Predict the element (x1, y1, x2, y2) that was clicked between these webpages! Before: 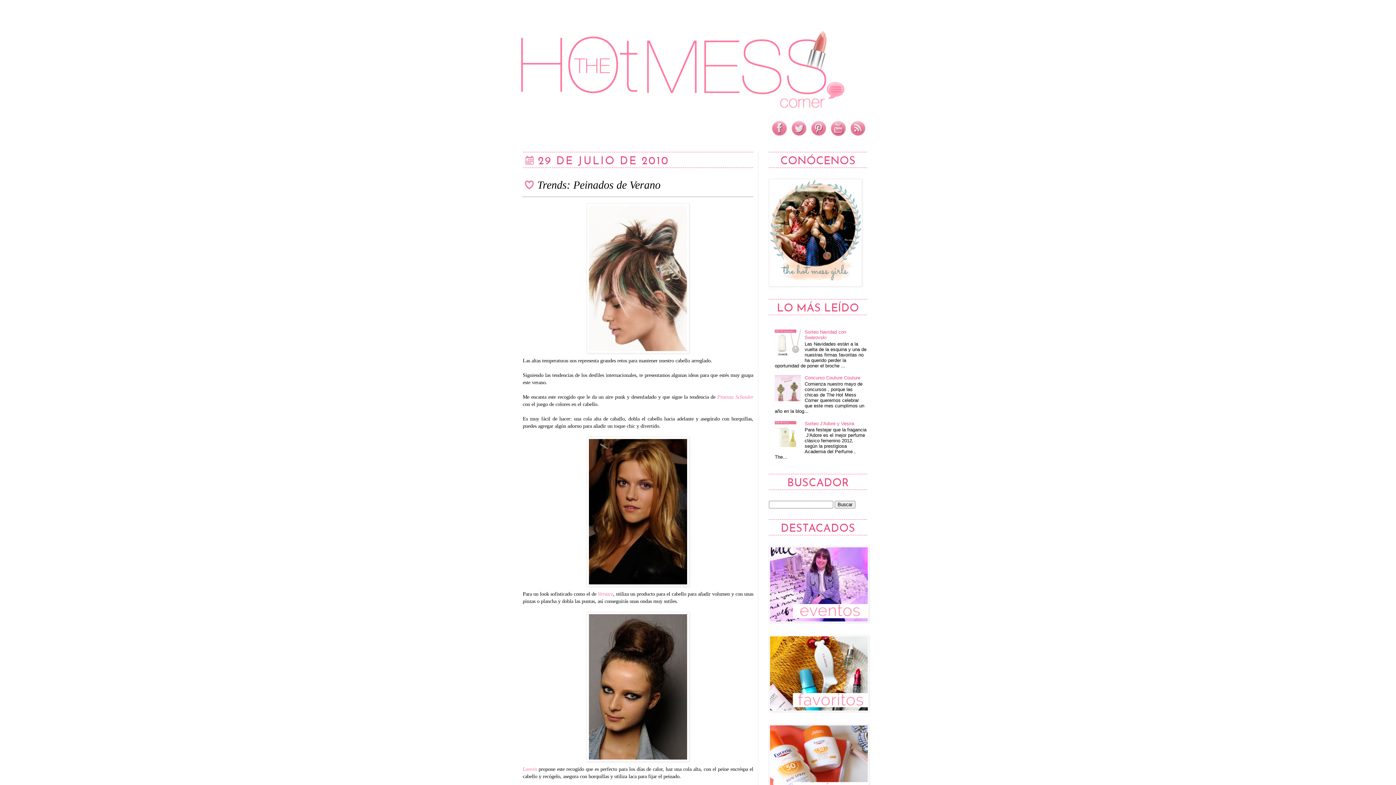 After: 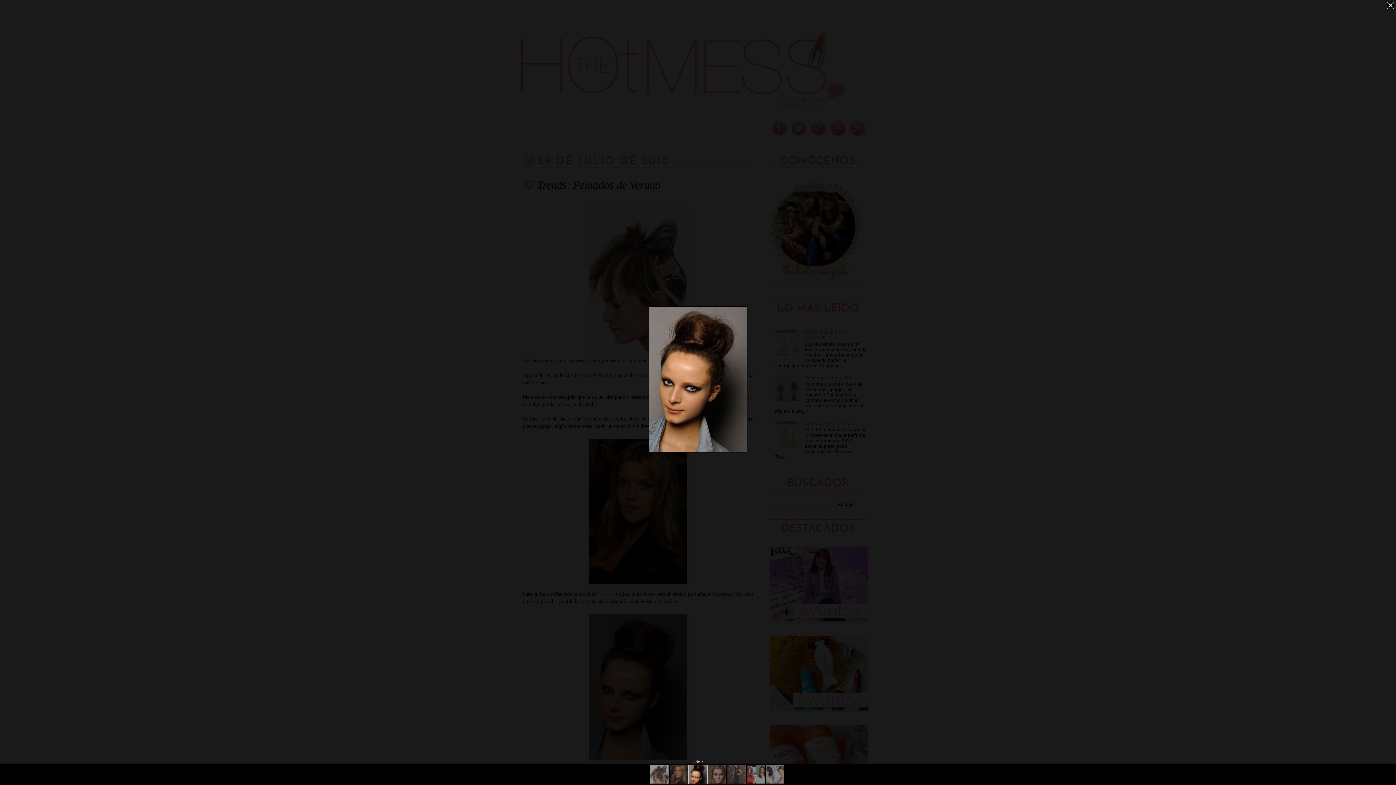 Action: bbox: (522, 612, 753, 762)